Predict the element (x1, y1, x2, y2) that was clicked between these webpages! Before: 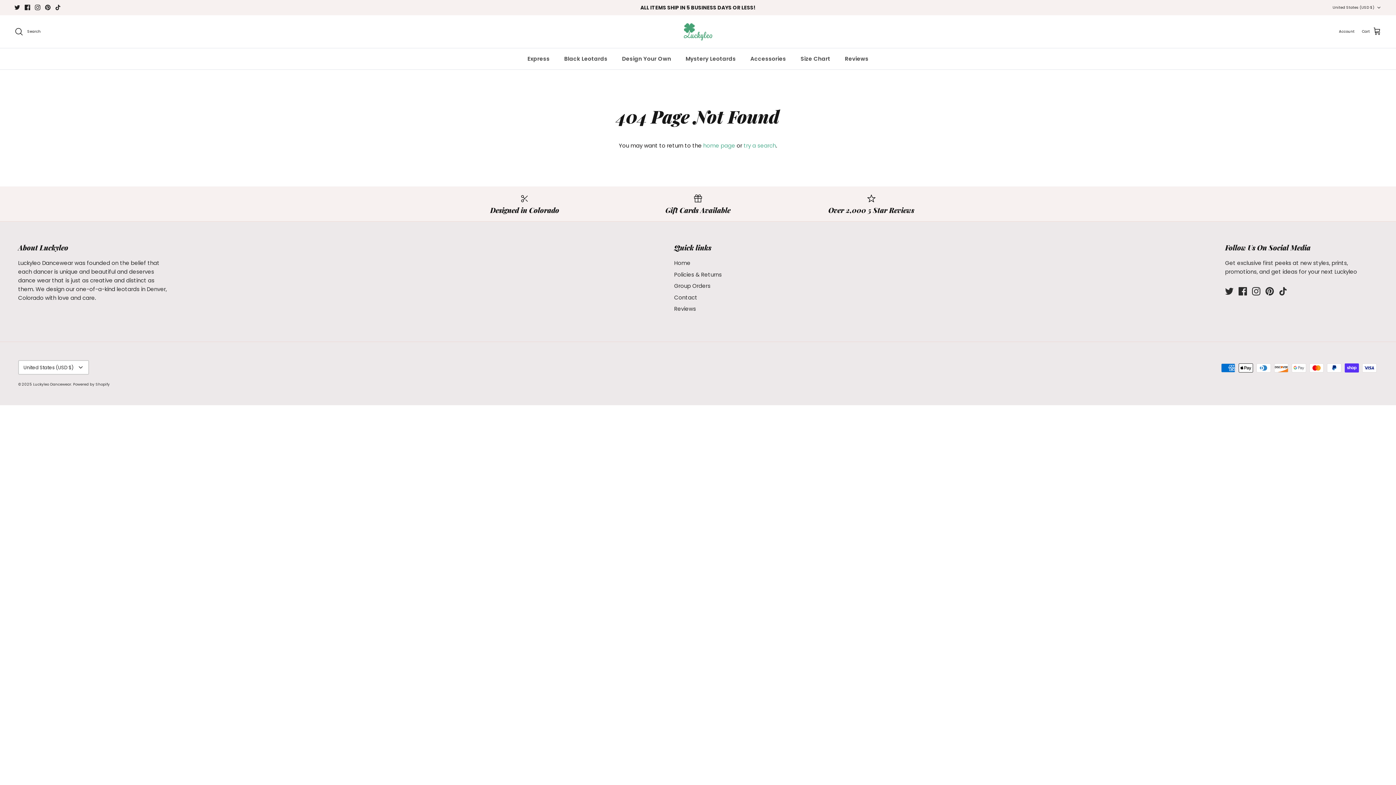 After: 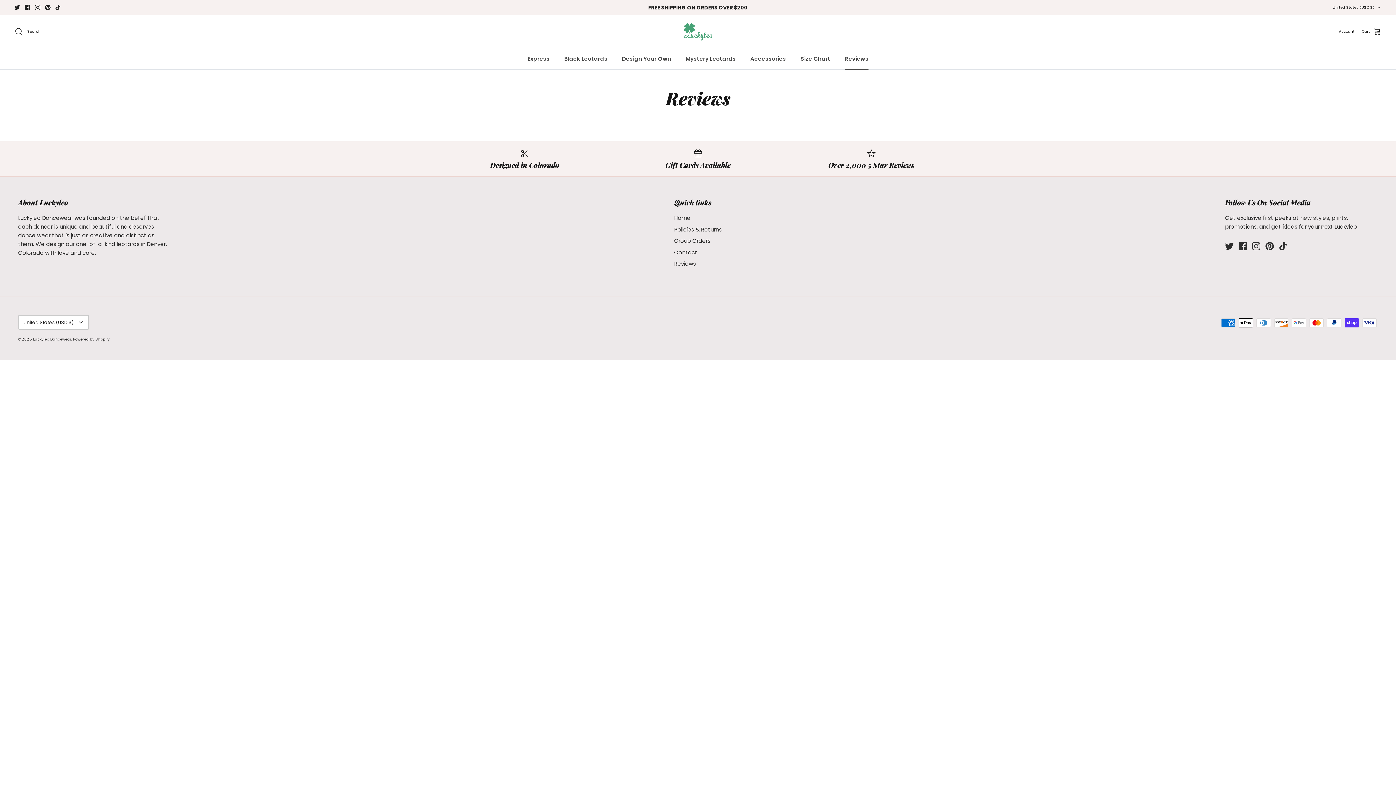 Action: bbox: (838, 48, 875, 69) label: Reviews